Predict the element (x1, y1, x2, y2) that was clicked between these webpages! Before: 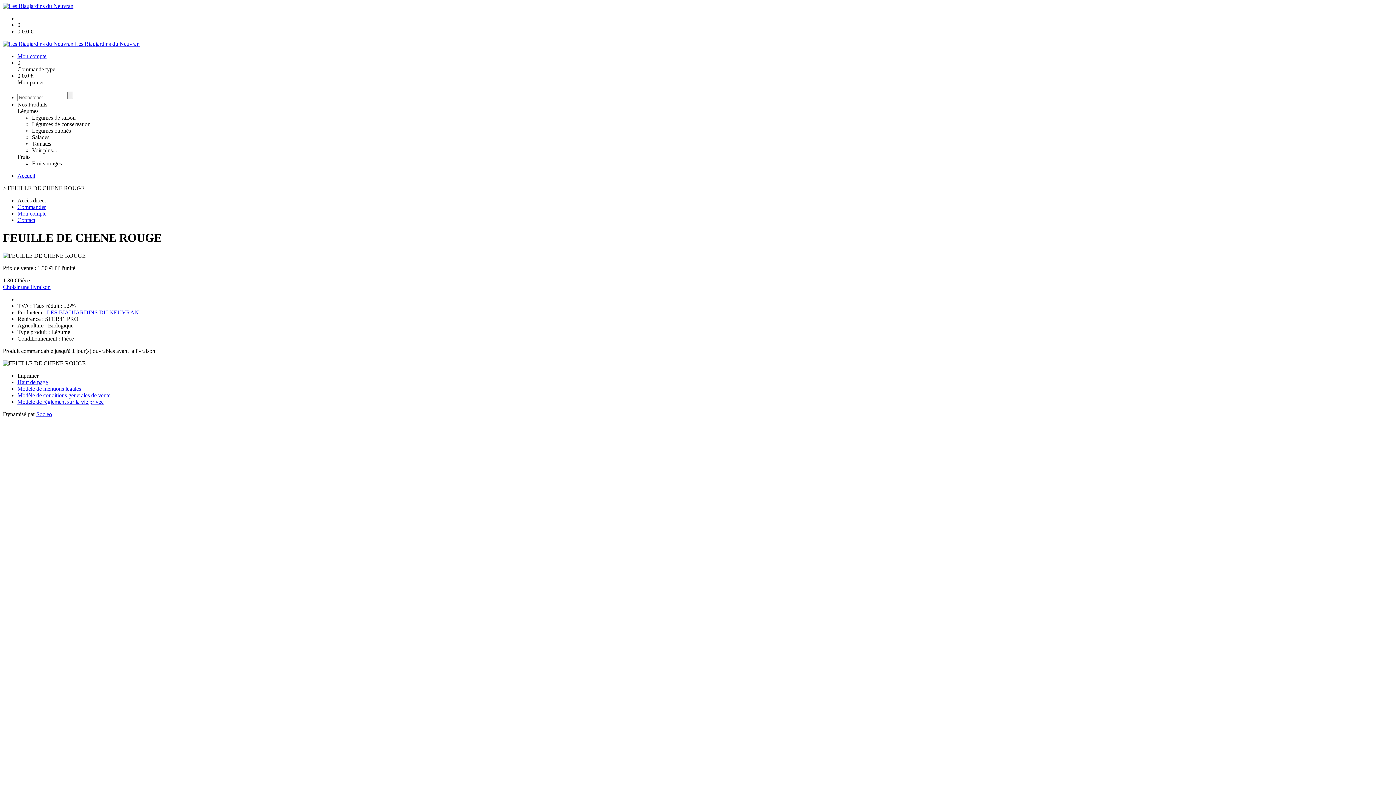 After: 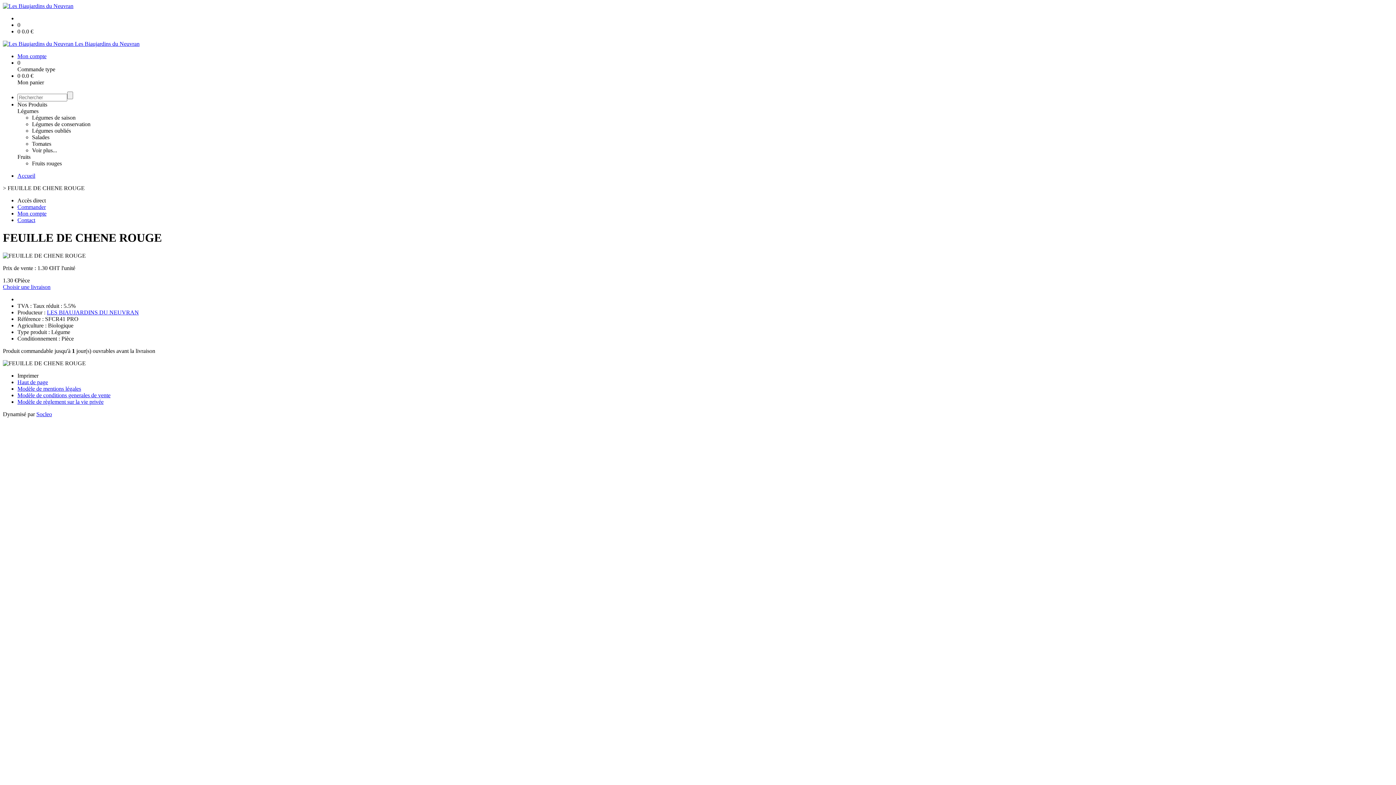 Action: label: 0 bbox: (17, 21, 1393, 28)